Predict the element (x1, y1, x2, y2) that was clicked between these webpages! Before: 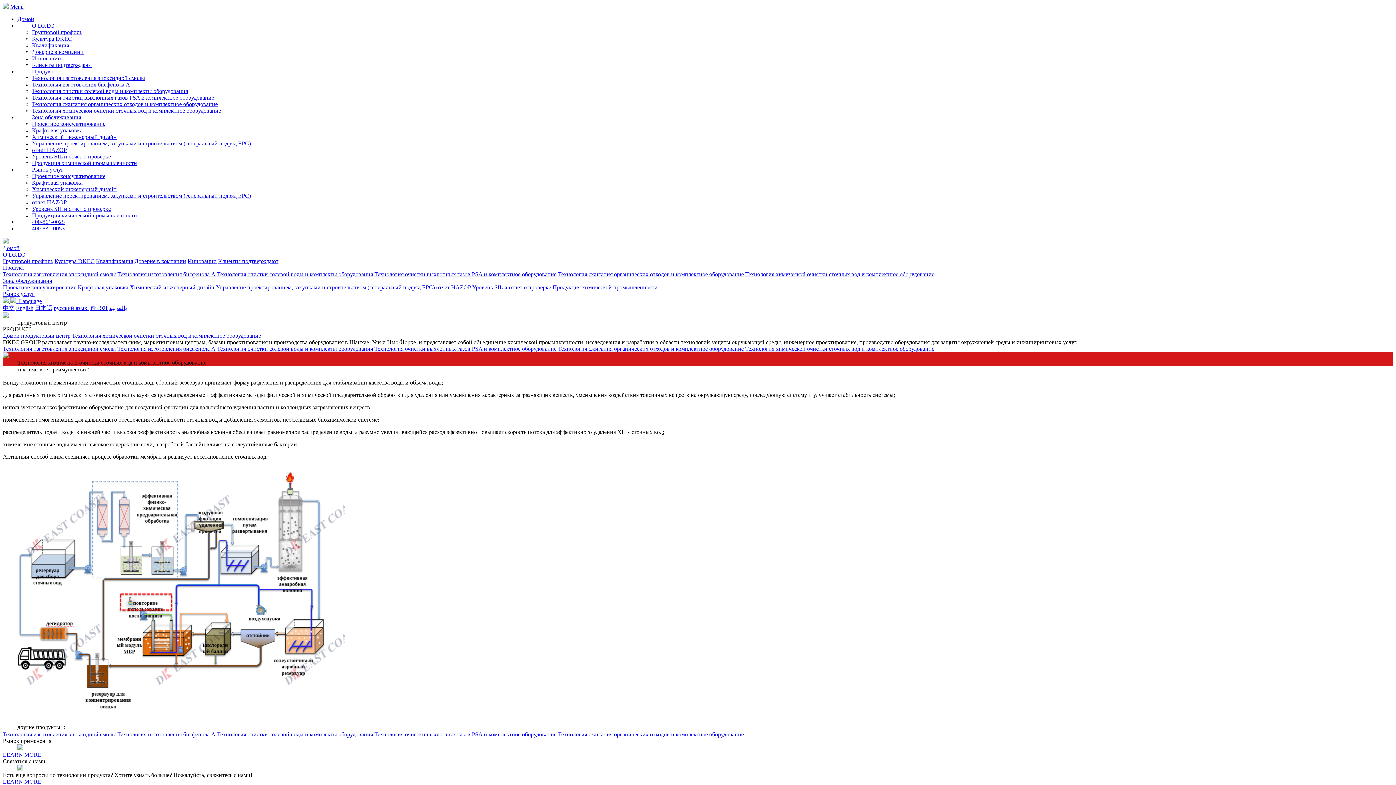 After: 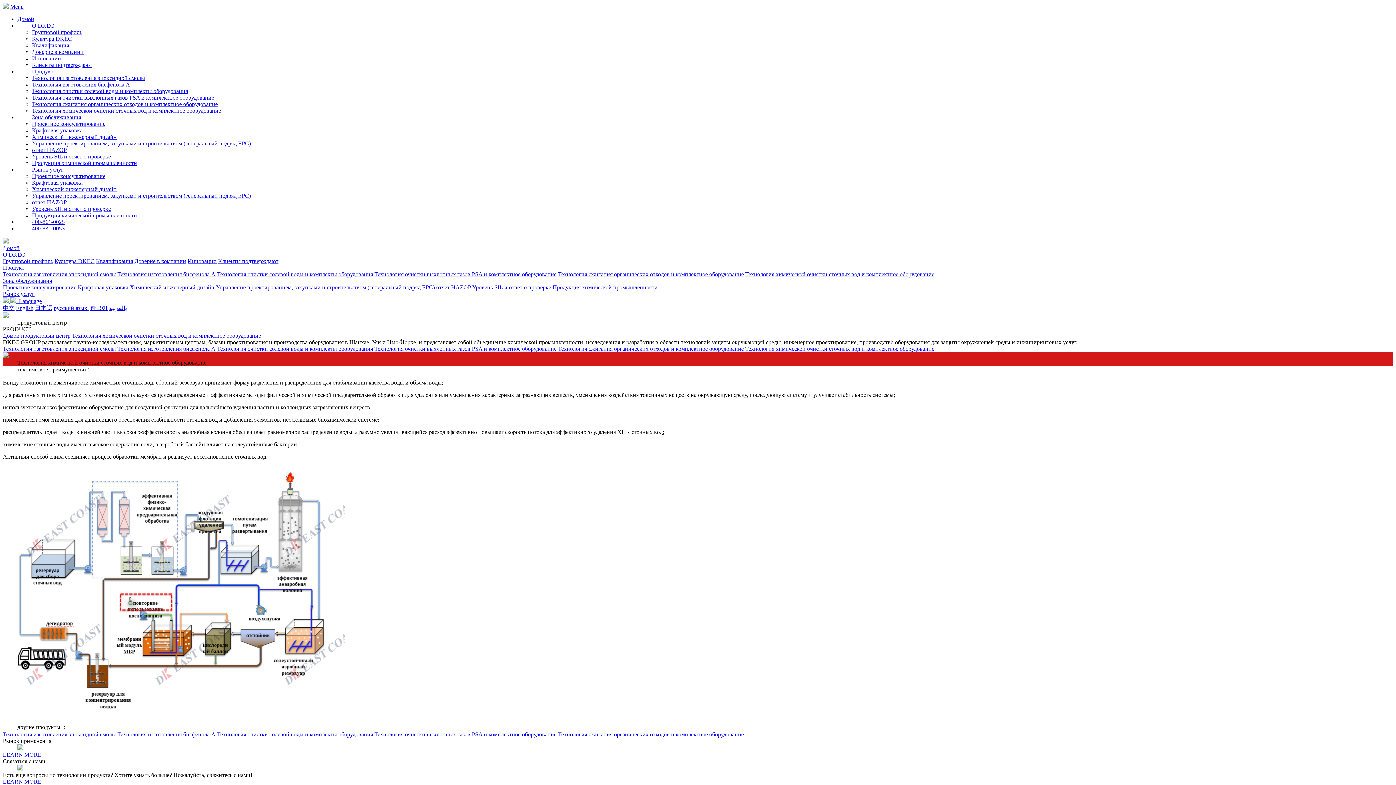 Action: bbox: (10, 3, 23, 9) label: Menu